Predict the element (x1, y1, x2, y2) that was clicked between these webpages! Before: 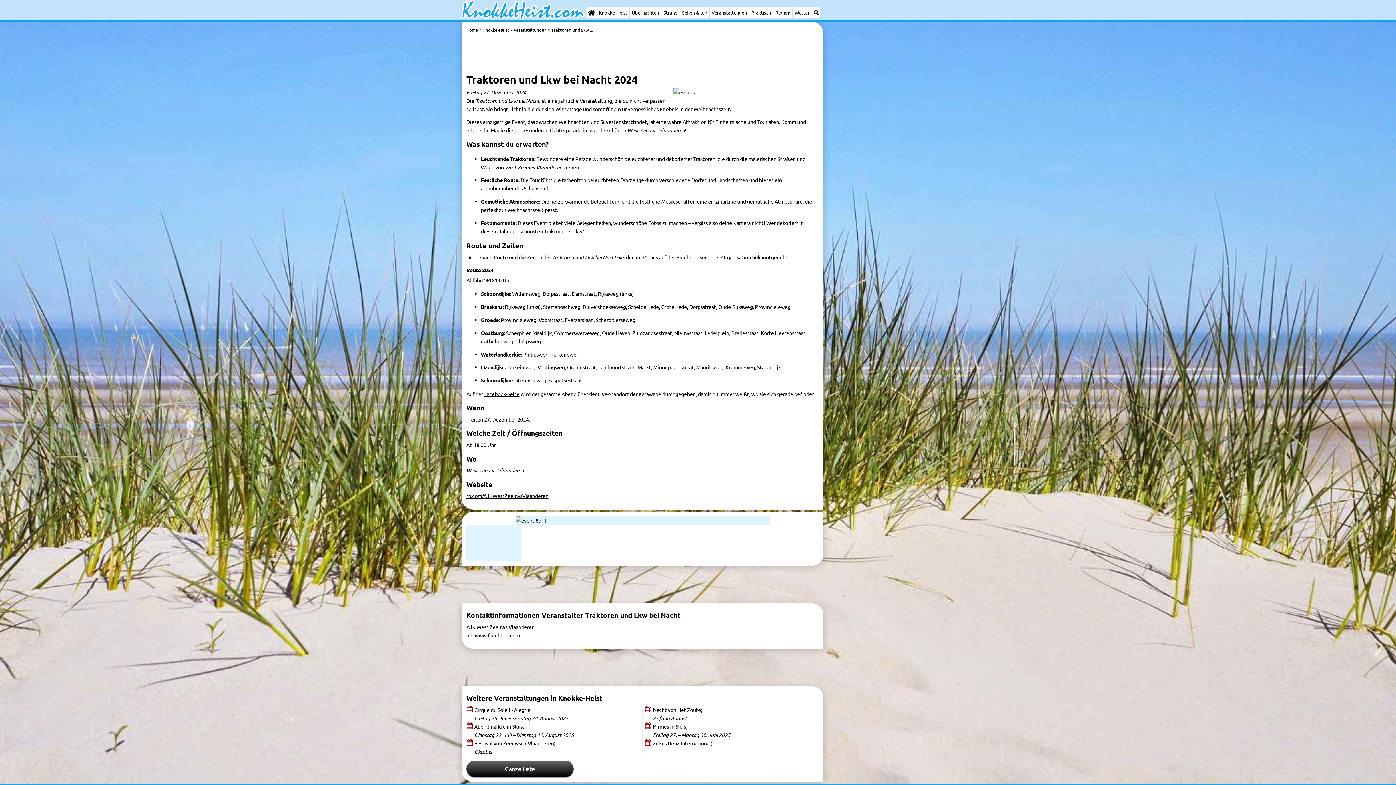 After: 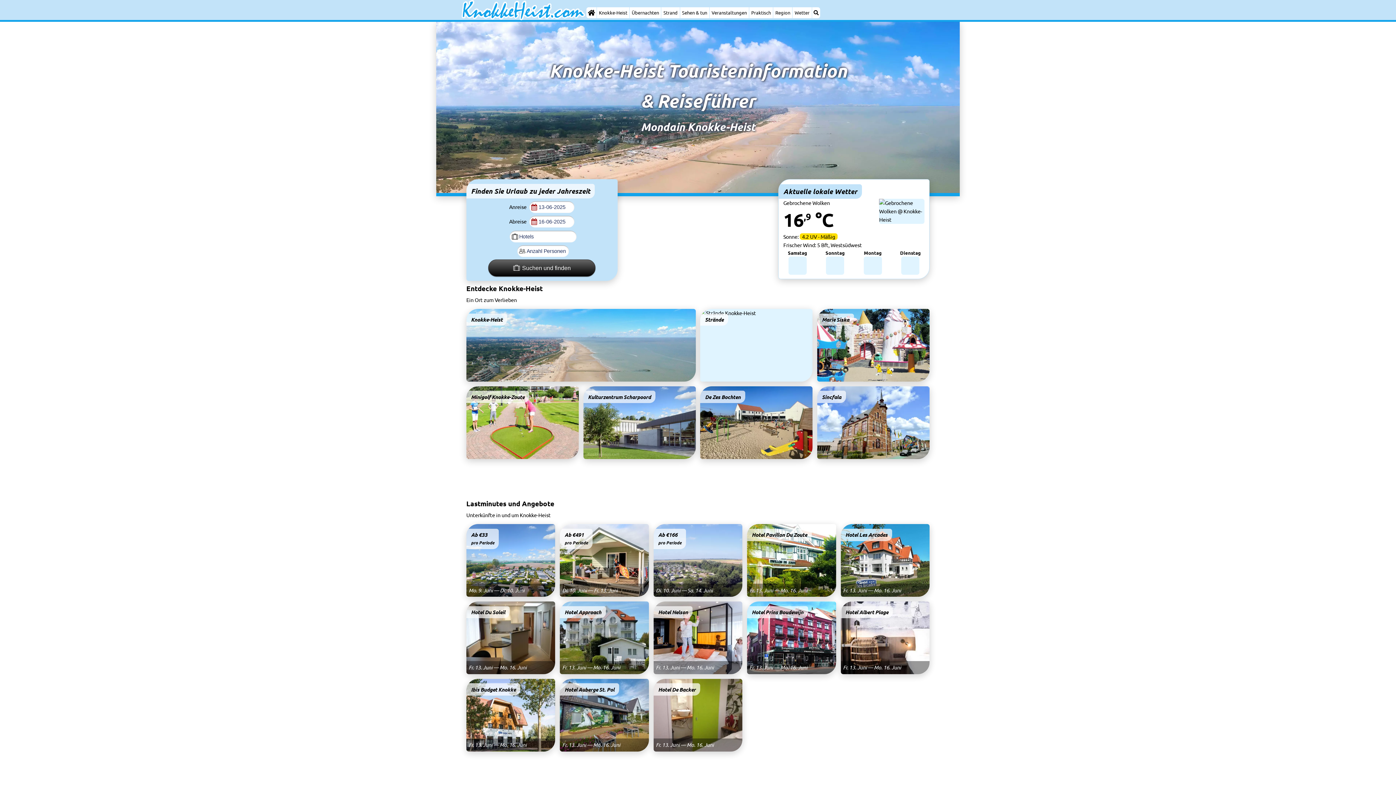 Action: bbox: (586, 7, 596, 18) label: Home